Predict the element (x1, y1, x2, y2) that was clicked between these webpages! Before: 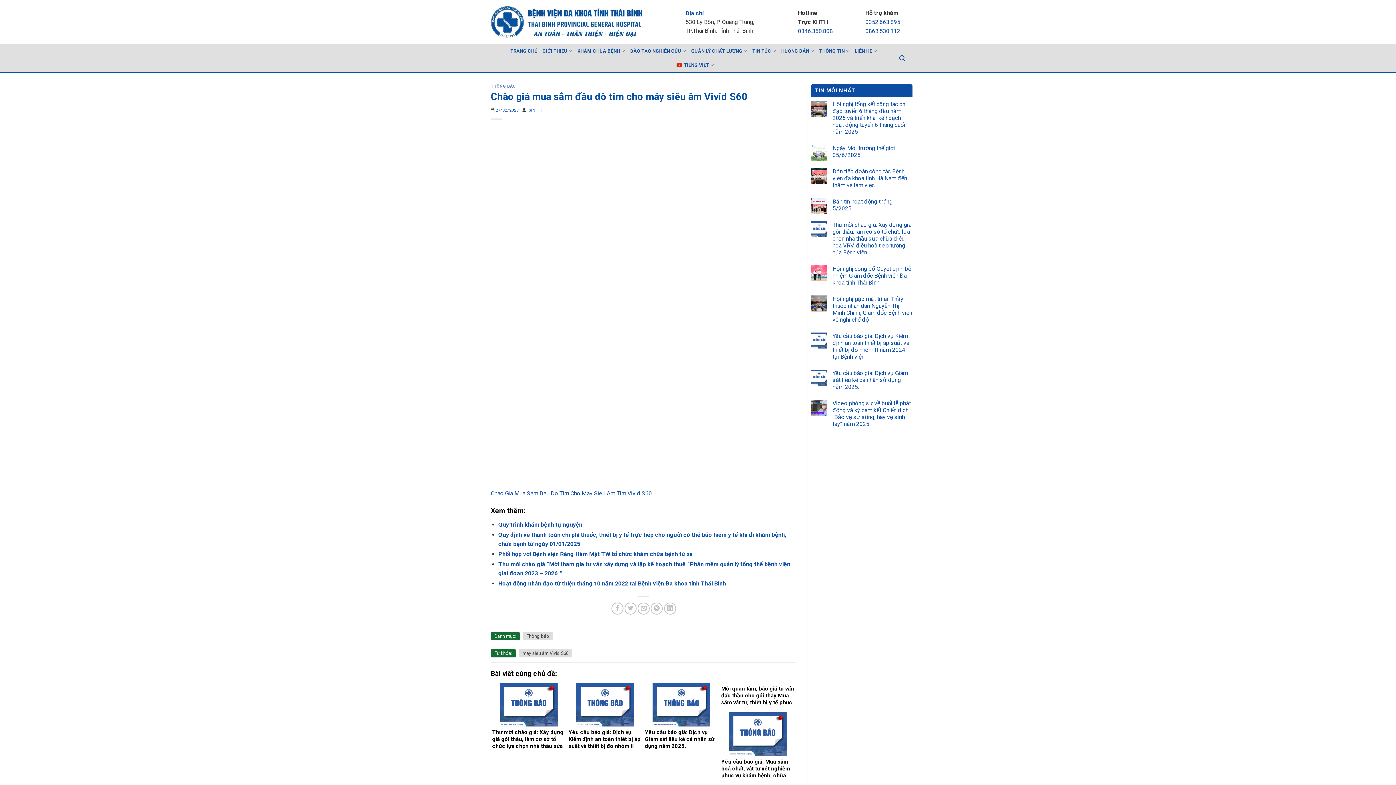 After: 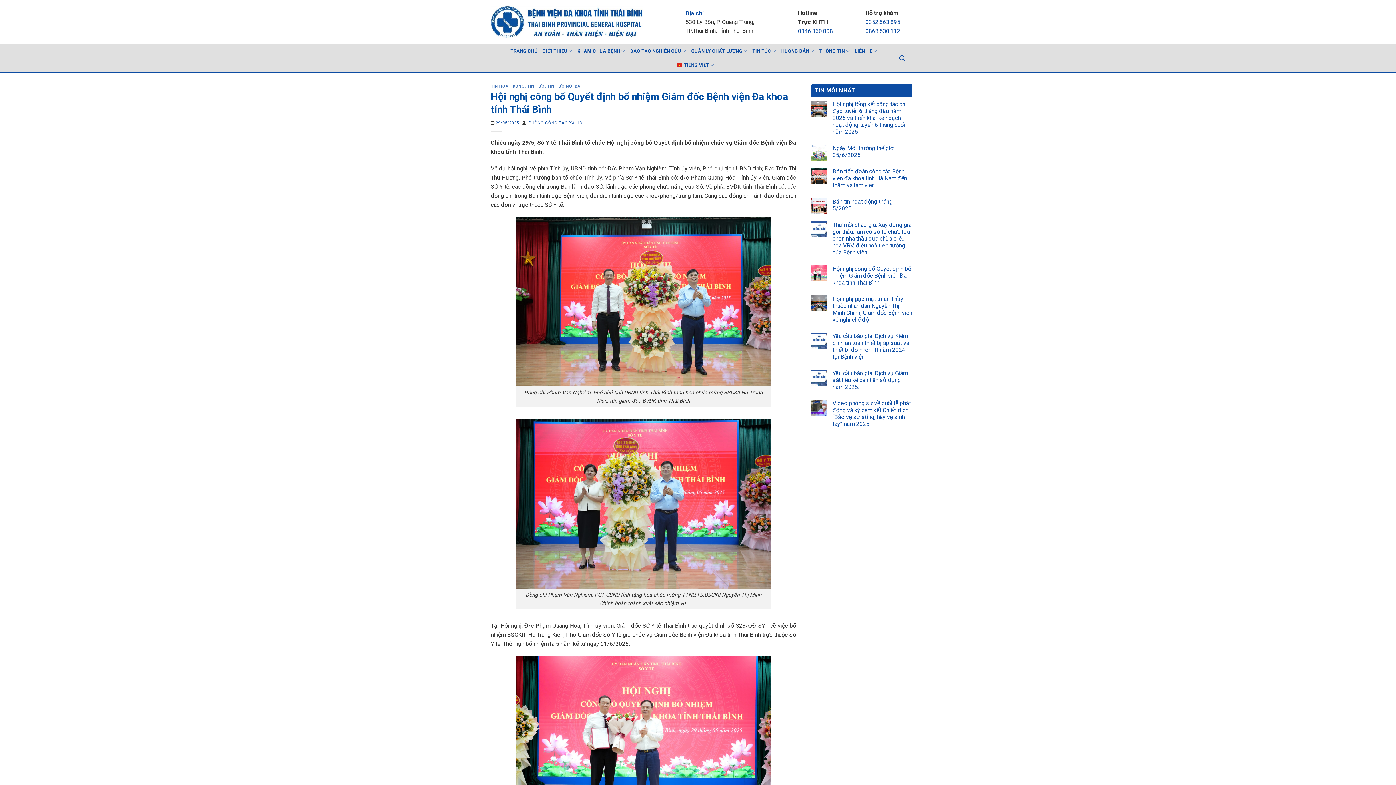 Action: bbox: (832, 265, 912, 286) label: Hội nghị công bố Quyết định bổ nhiệm Giám đốc Bệnh viện Đa khoa tỉnh Thái Bình